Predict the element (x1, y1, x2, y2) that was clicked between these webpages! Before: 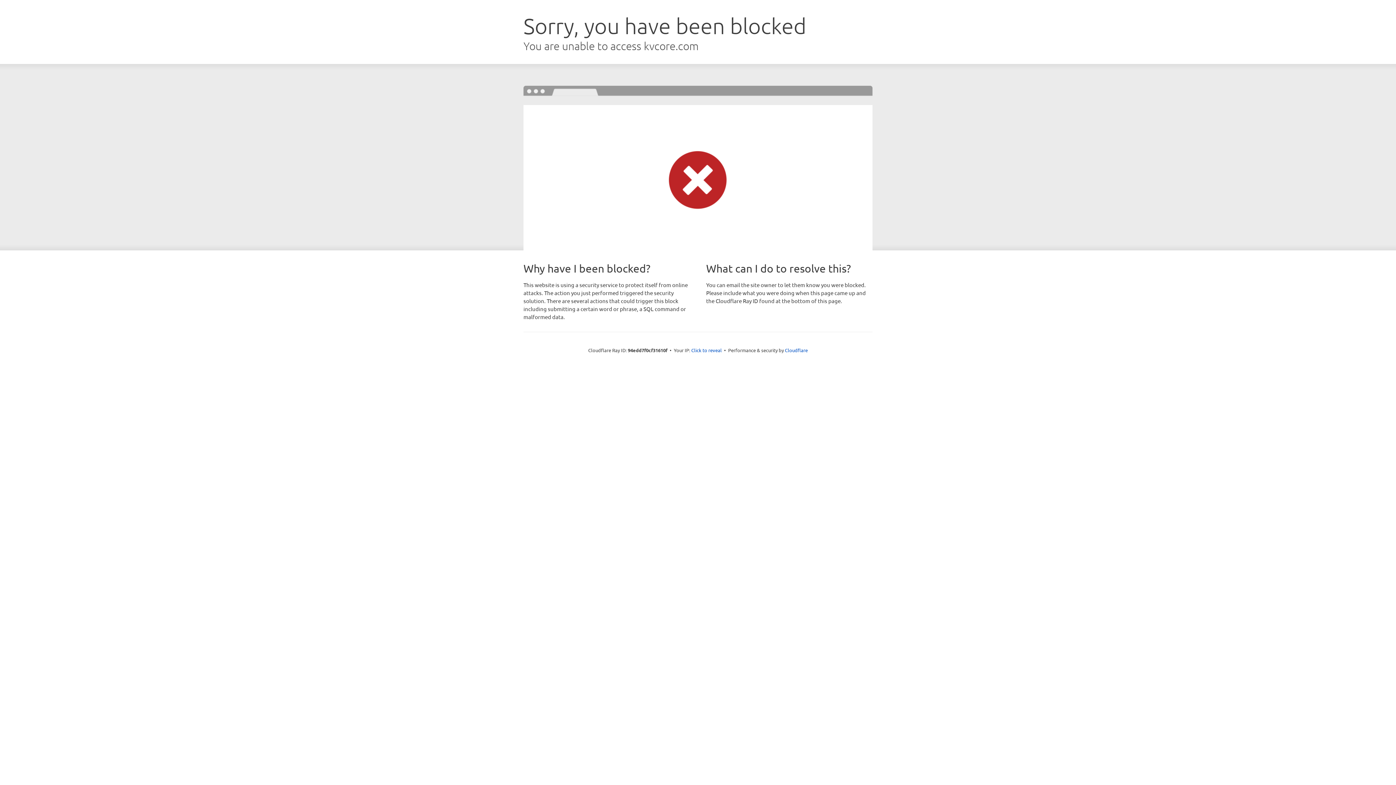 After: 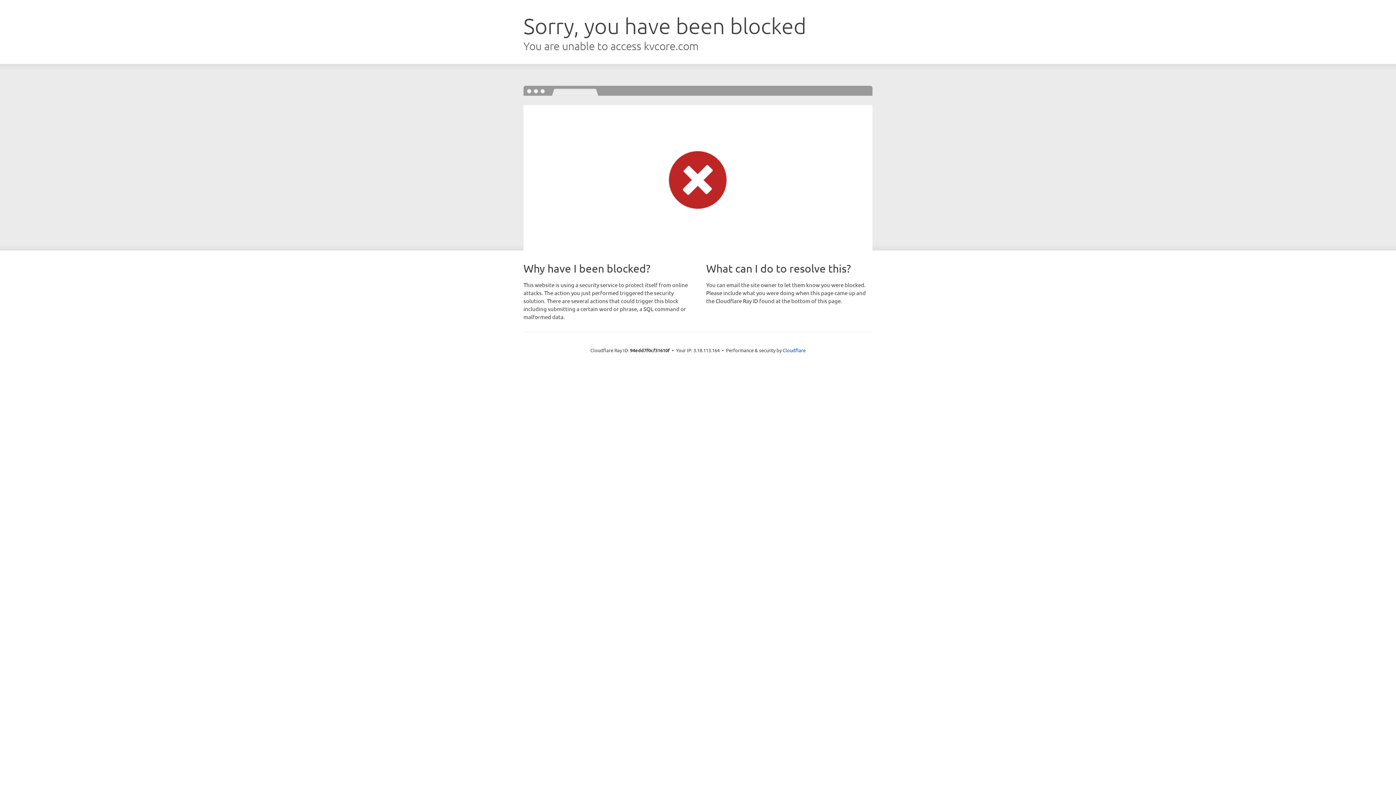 Action: label: Click to reveal bbox: (691, 346, 722, 353)